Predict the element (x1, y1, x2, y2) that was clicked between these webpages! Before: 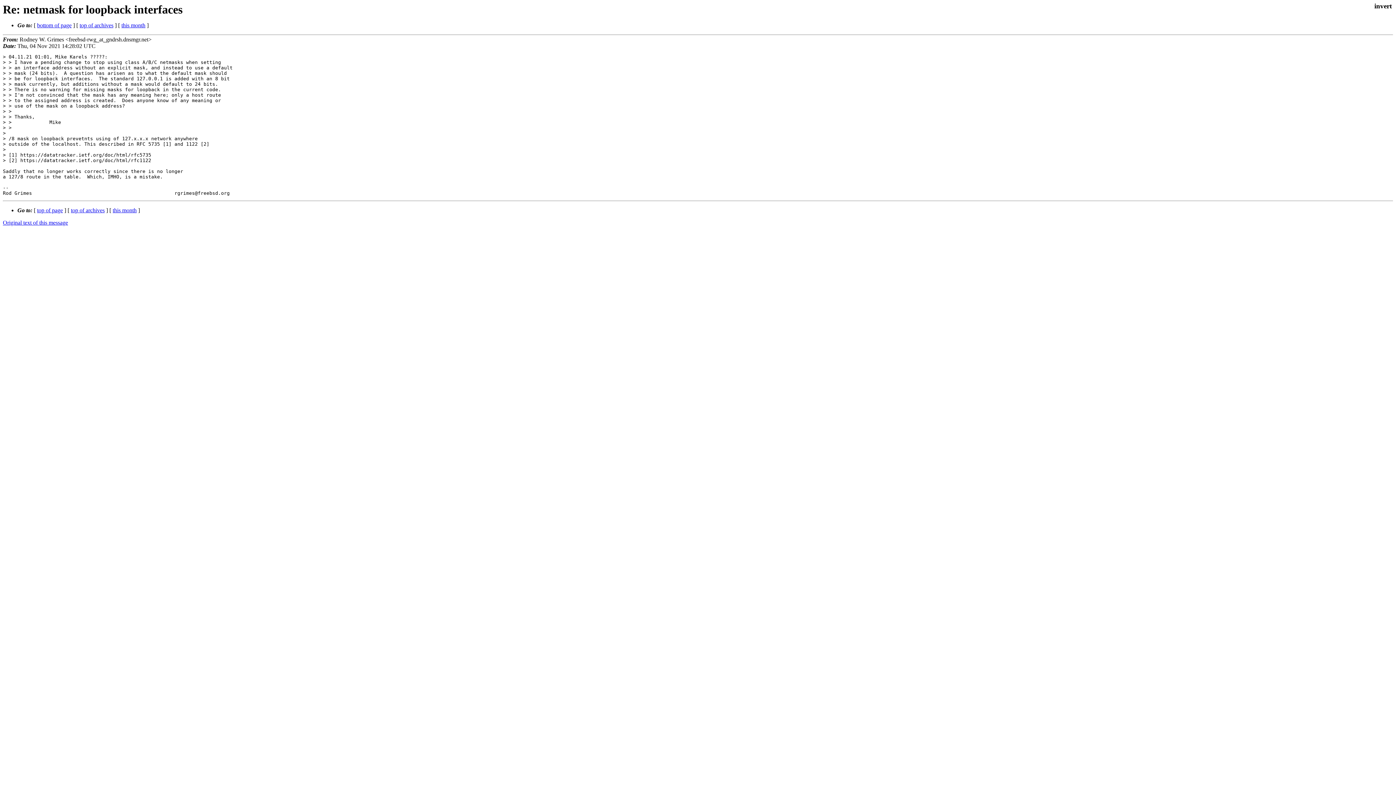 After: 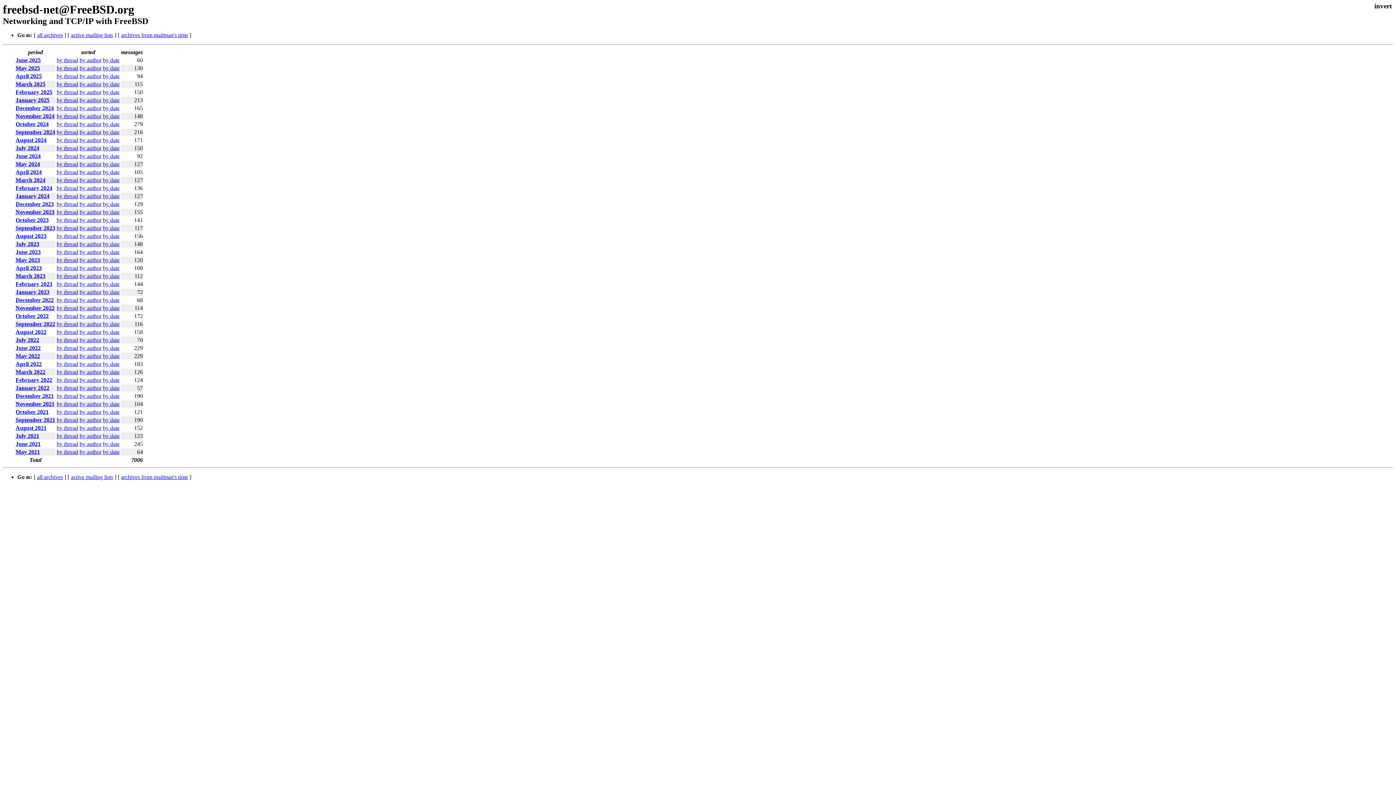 Action: label: top of archives bbox: (79, 22, 113, 28)